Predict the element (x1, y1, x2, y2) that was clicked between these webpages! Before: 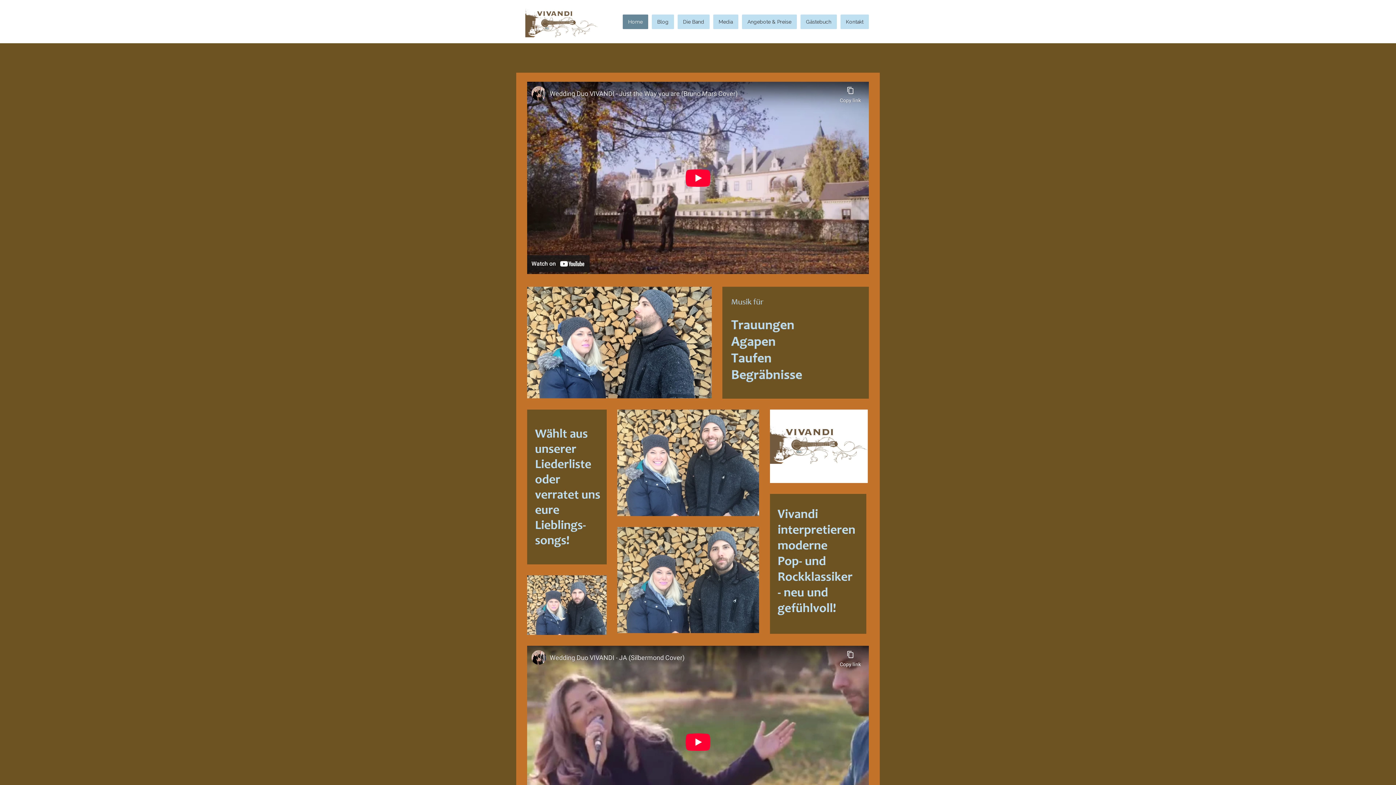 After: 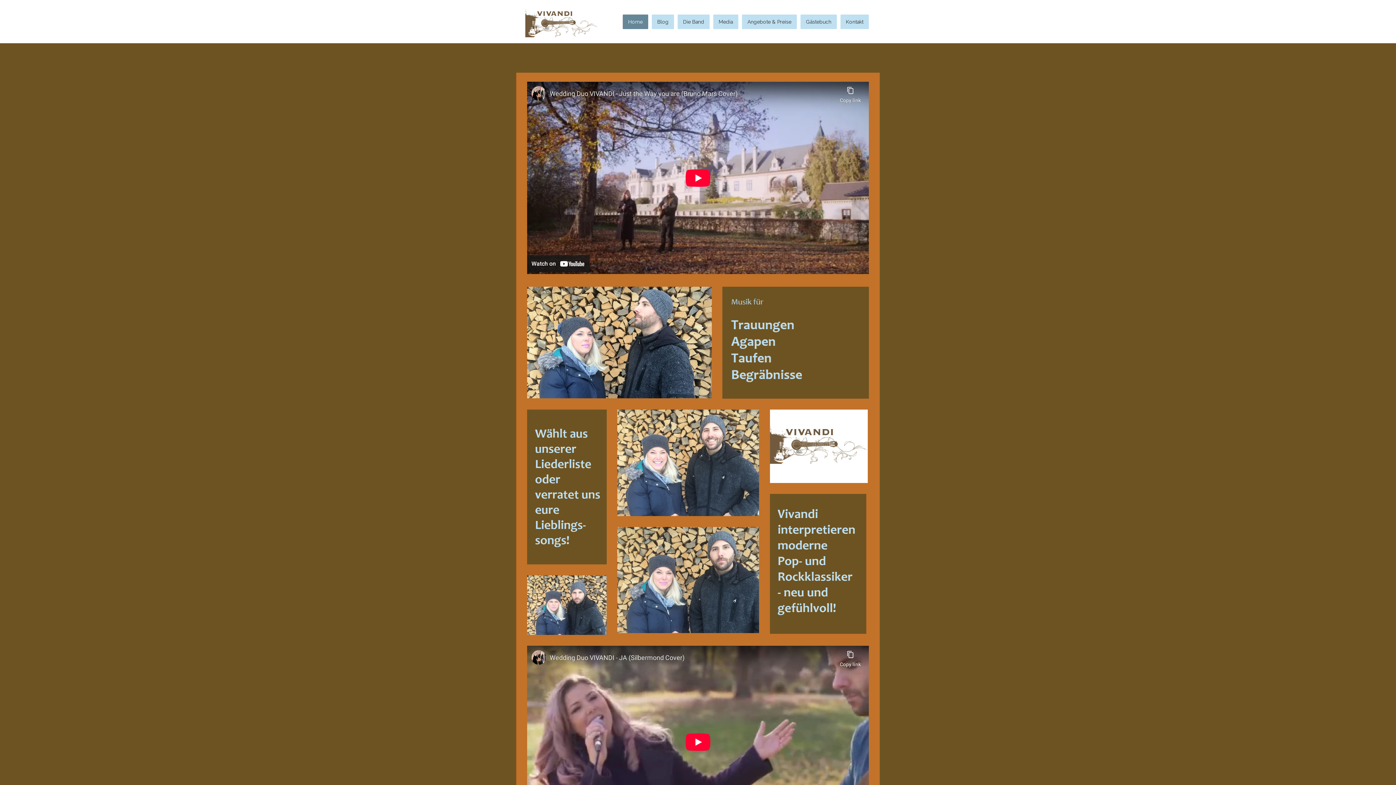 Action: bbox: (525, 7, 598, 13)